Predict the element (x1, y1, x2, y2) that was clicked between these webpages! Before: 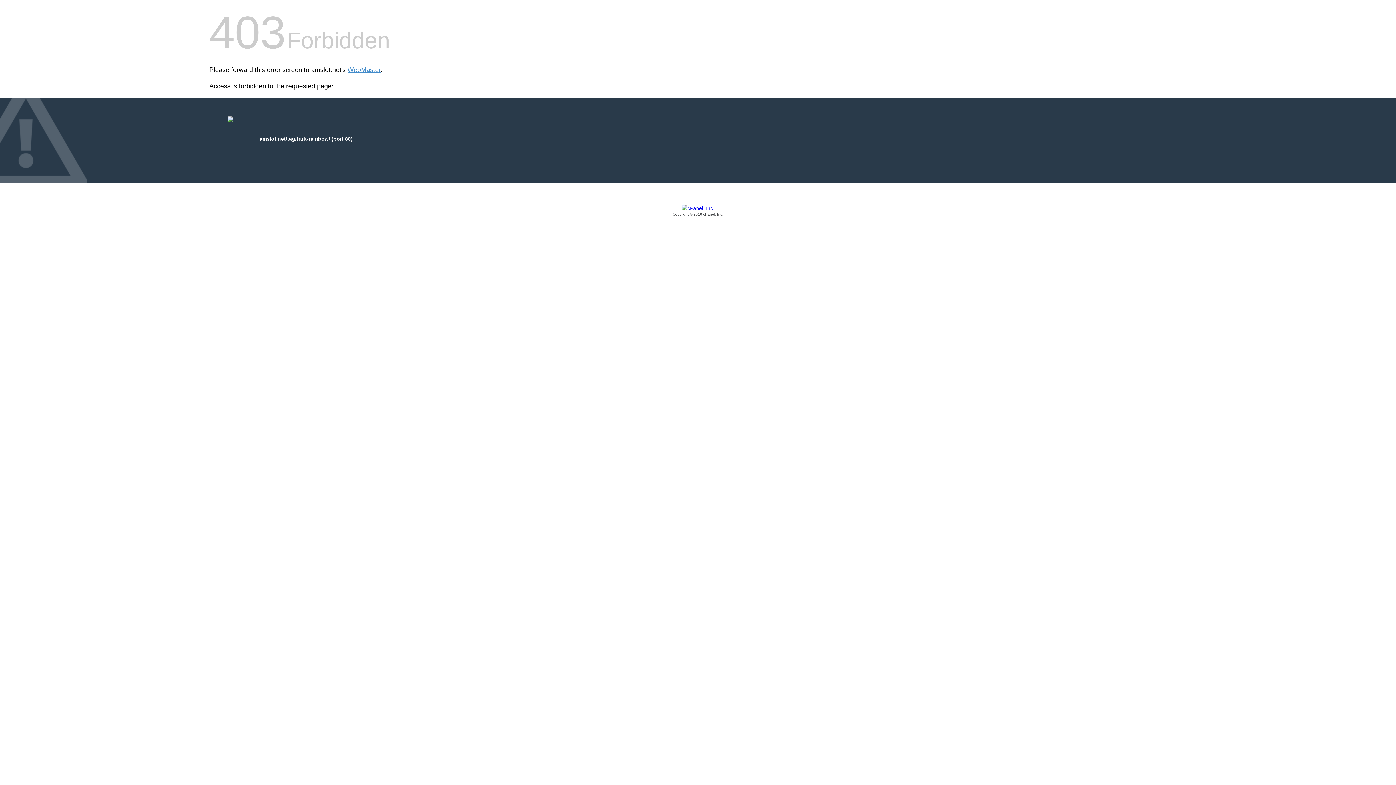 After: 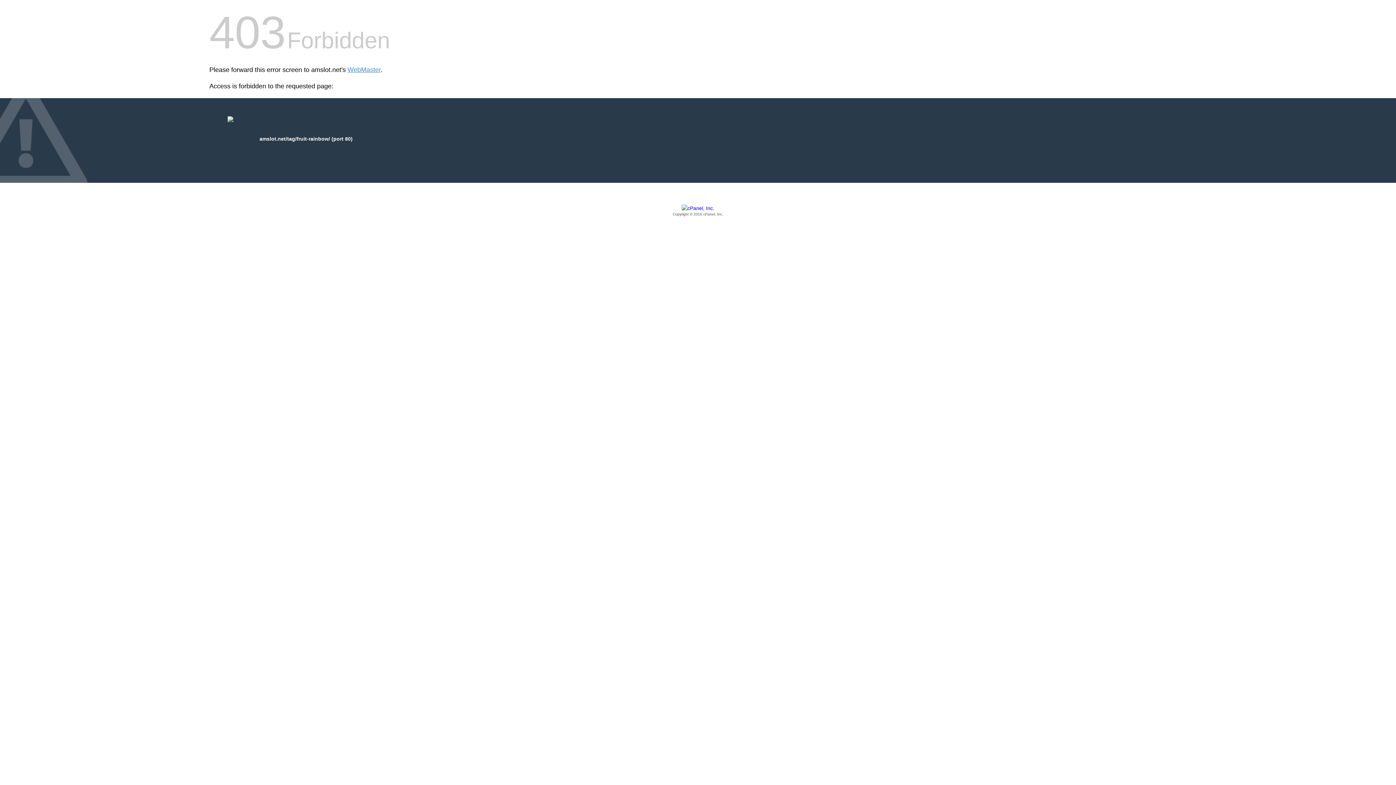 Action: label: Copyright © 2016 cPanel, Inc. bbox: (209, 205, 1186, 217)